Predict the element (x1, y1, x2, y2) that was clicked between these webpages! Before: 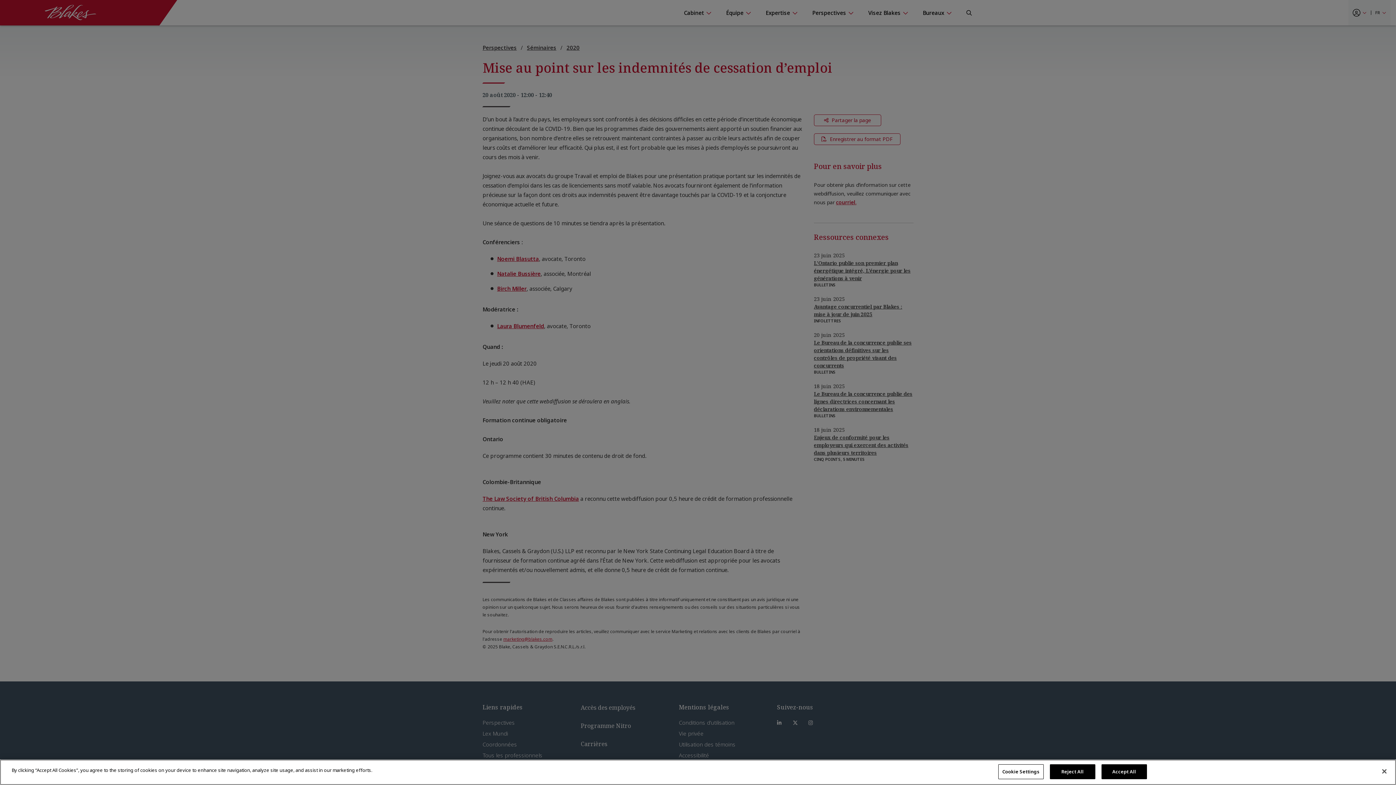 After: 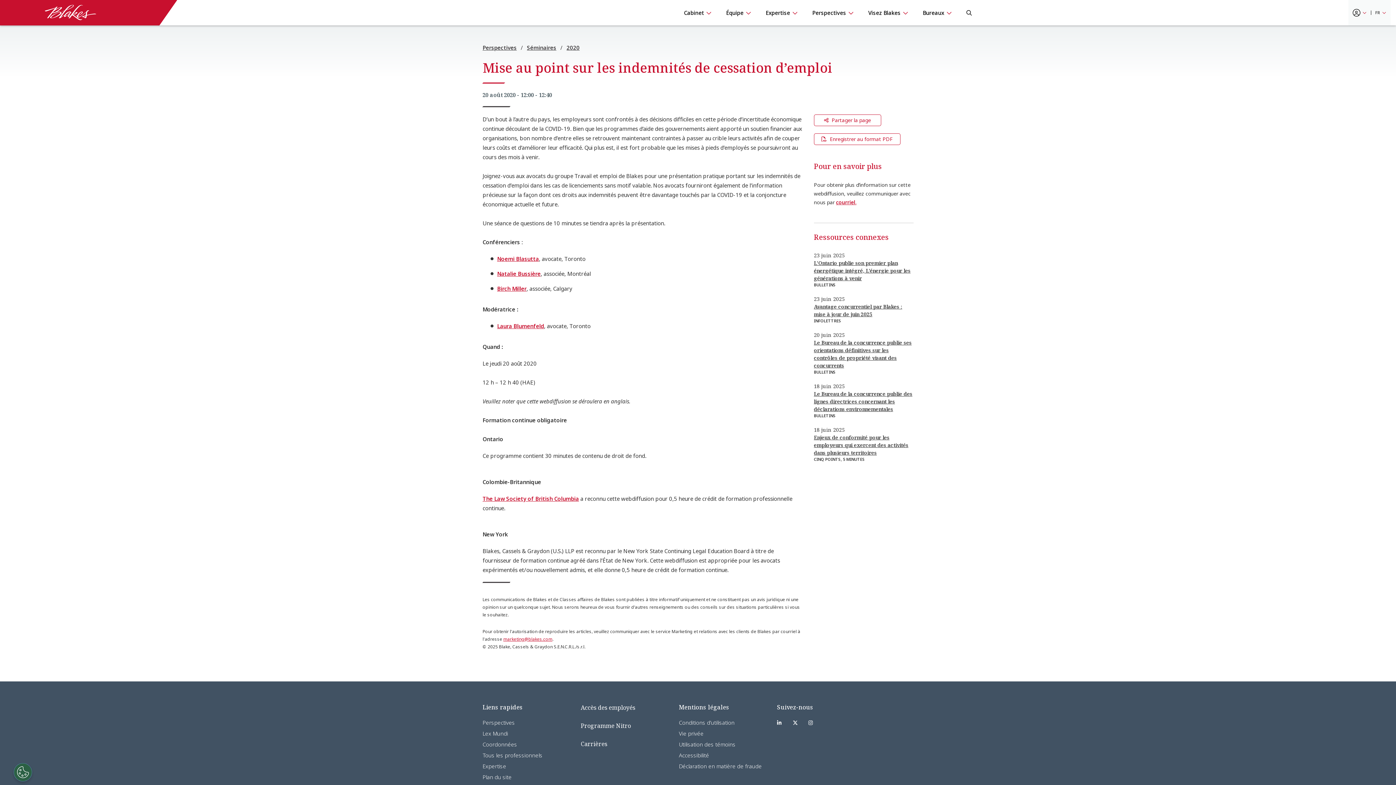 Action: bbox: (1101, 764, 1147, 779) label: Accept All